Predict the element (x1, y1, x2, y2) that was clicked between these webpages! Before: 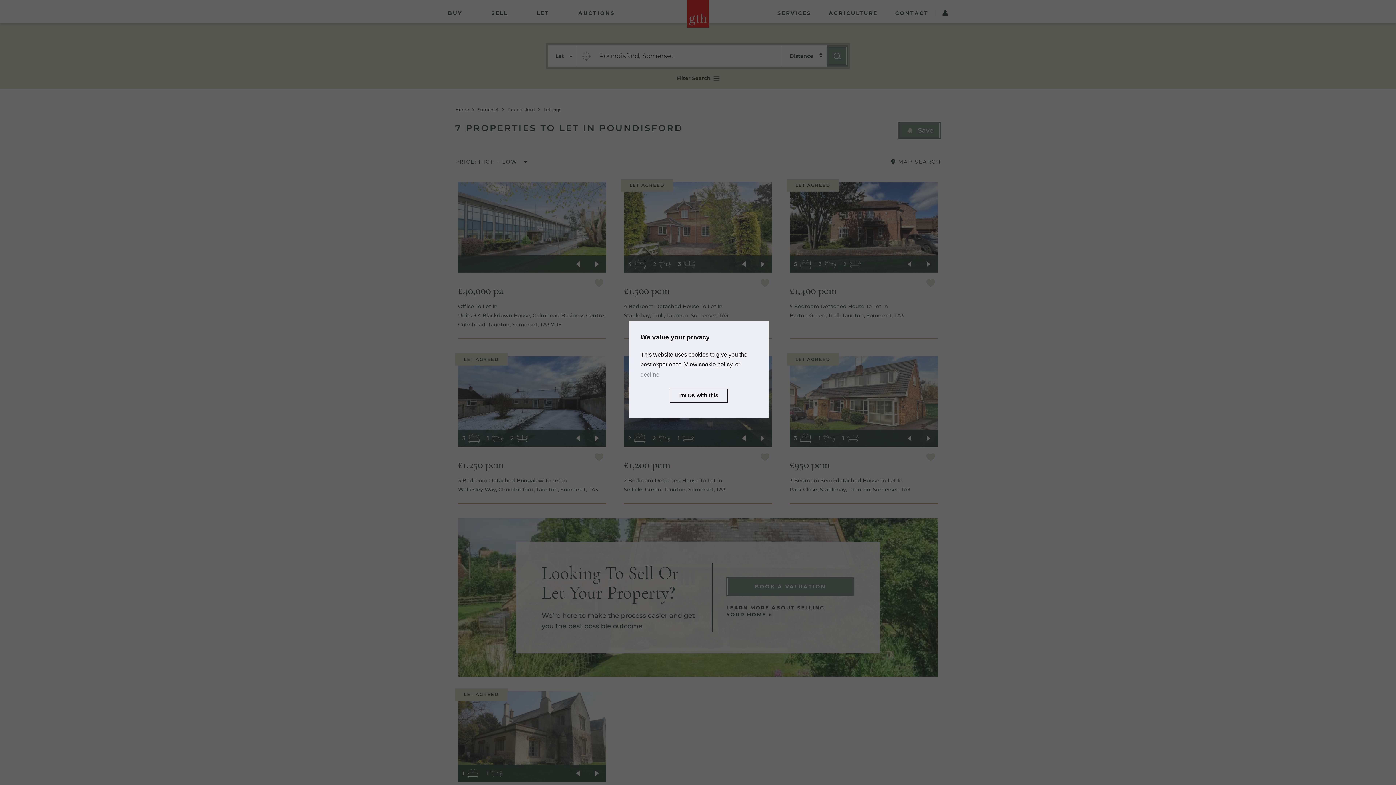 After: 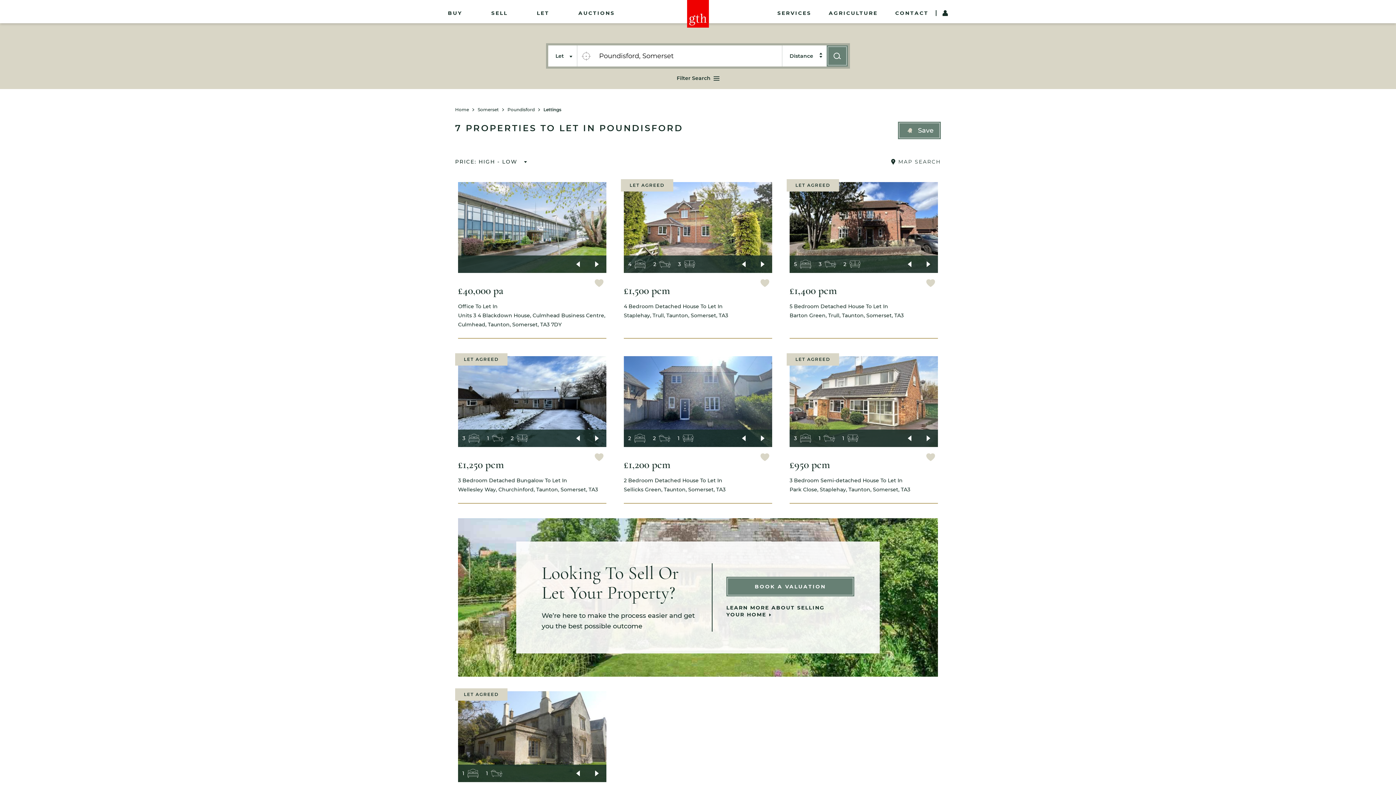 Action: bbox: (669, 388, 728, 402) label: allow cookies